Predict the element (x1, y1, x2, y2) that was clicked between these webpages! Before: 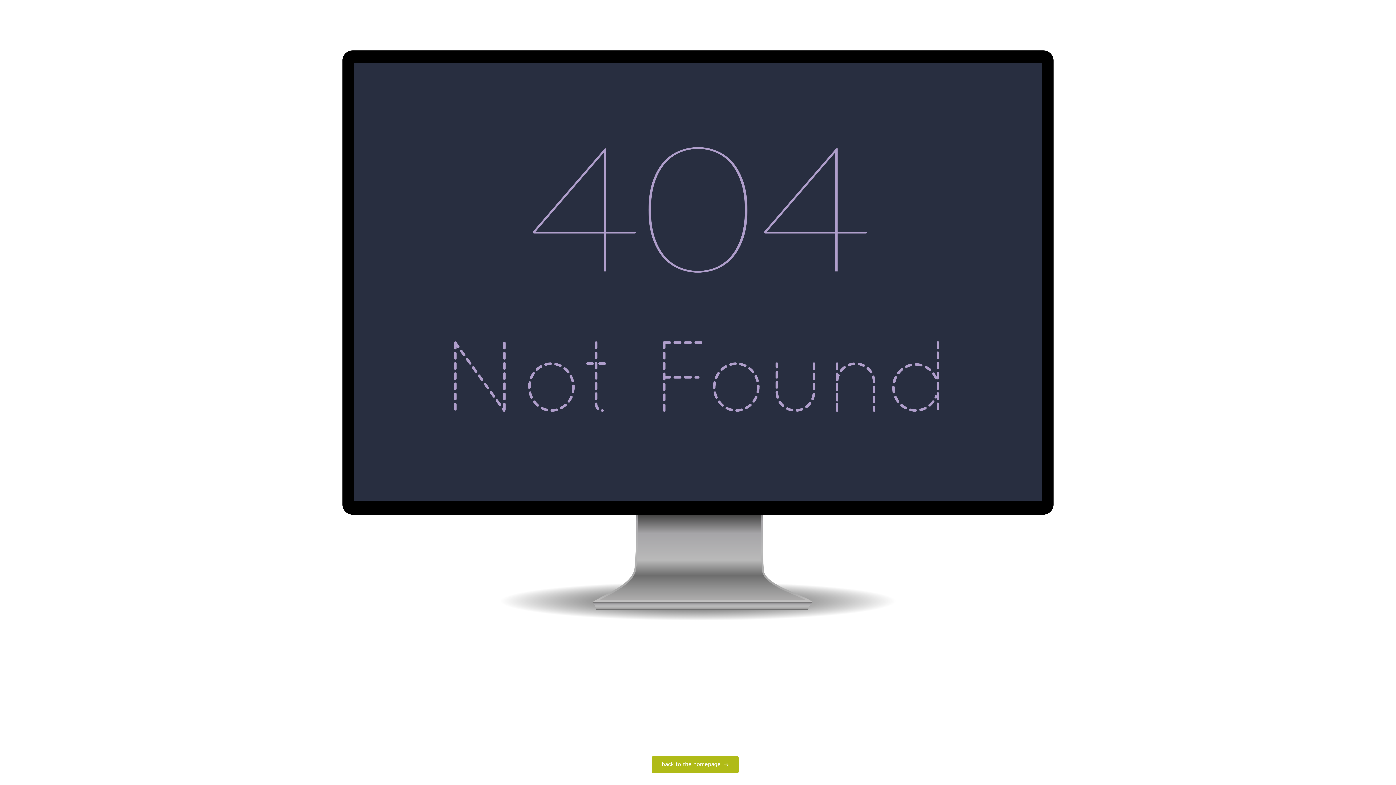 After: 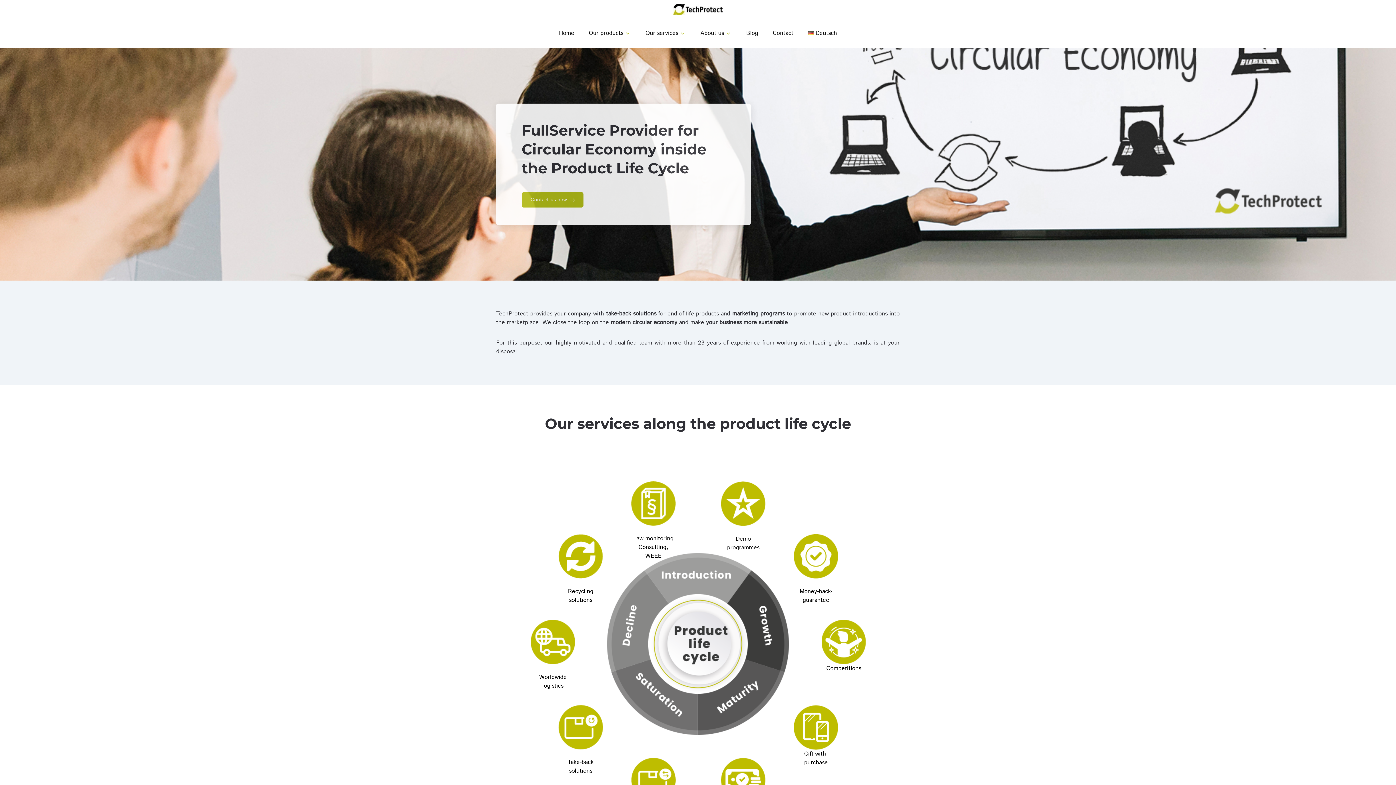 Action: label: back to the homepage bbox: (651, 756, 738, 773)